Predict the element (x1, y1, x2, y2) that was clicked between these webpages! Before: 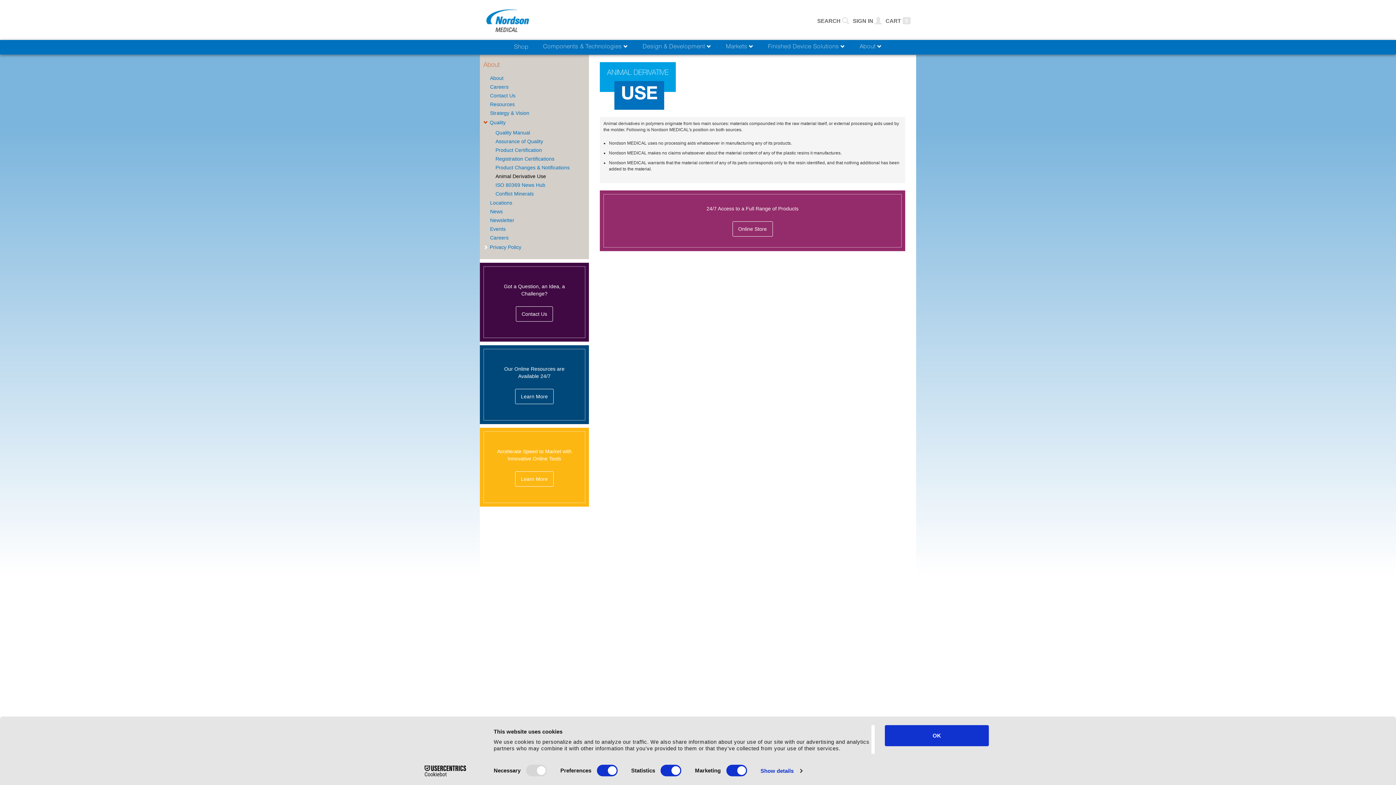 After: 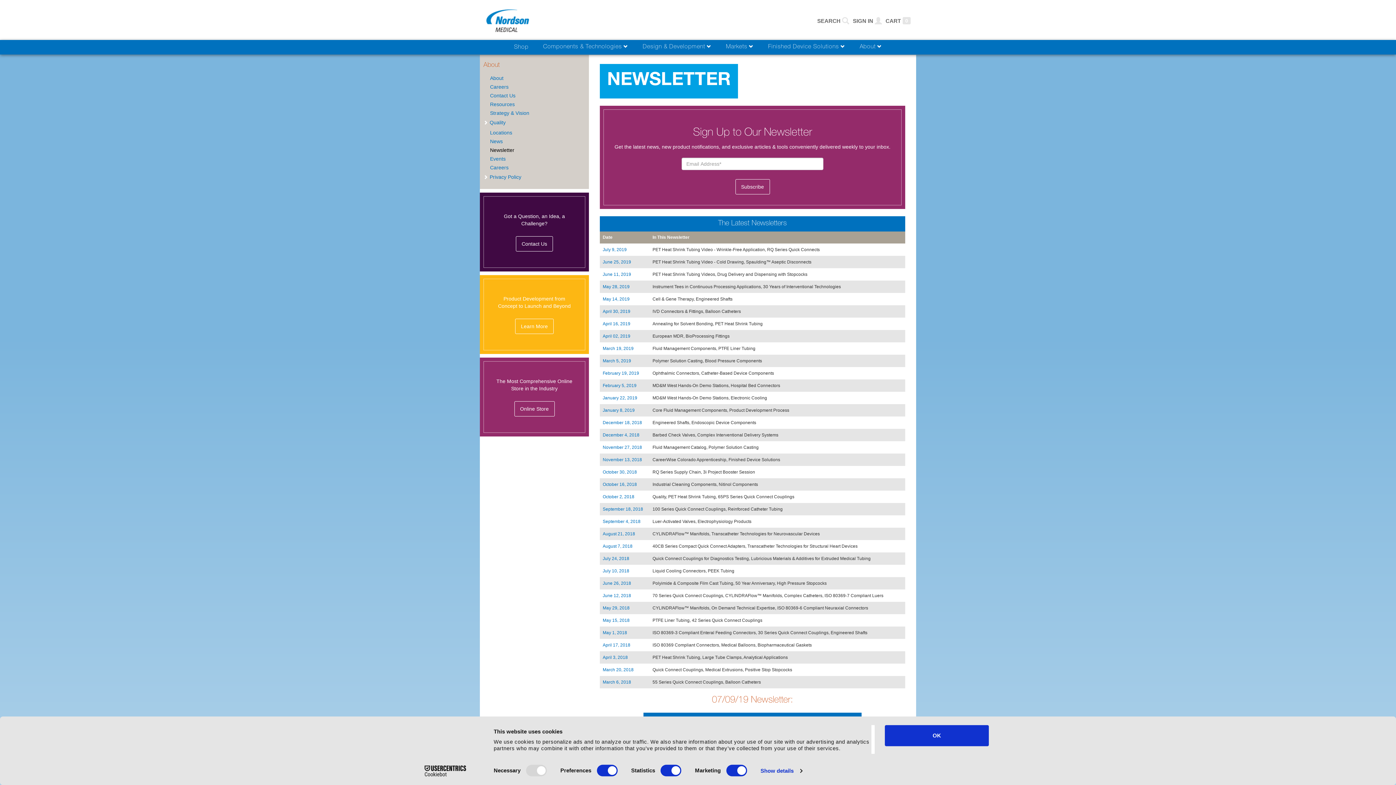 Action: bbox: (490, 217, 514, 223) label: Newsletter